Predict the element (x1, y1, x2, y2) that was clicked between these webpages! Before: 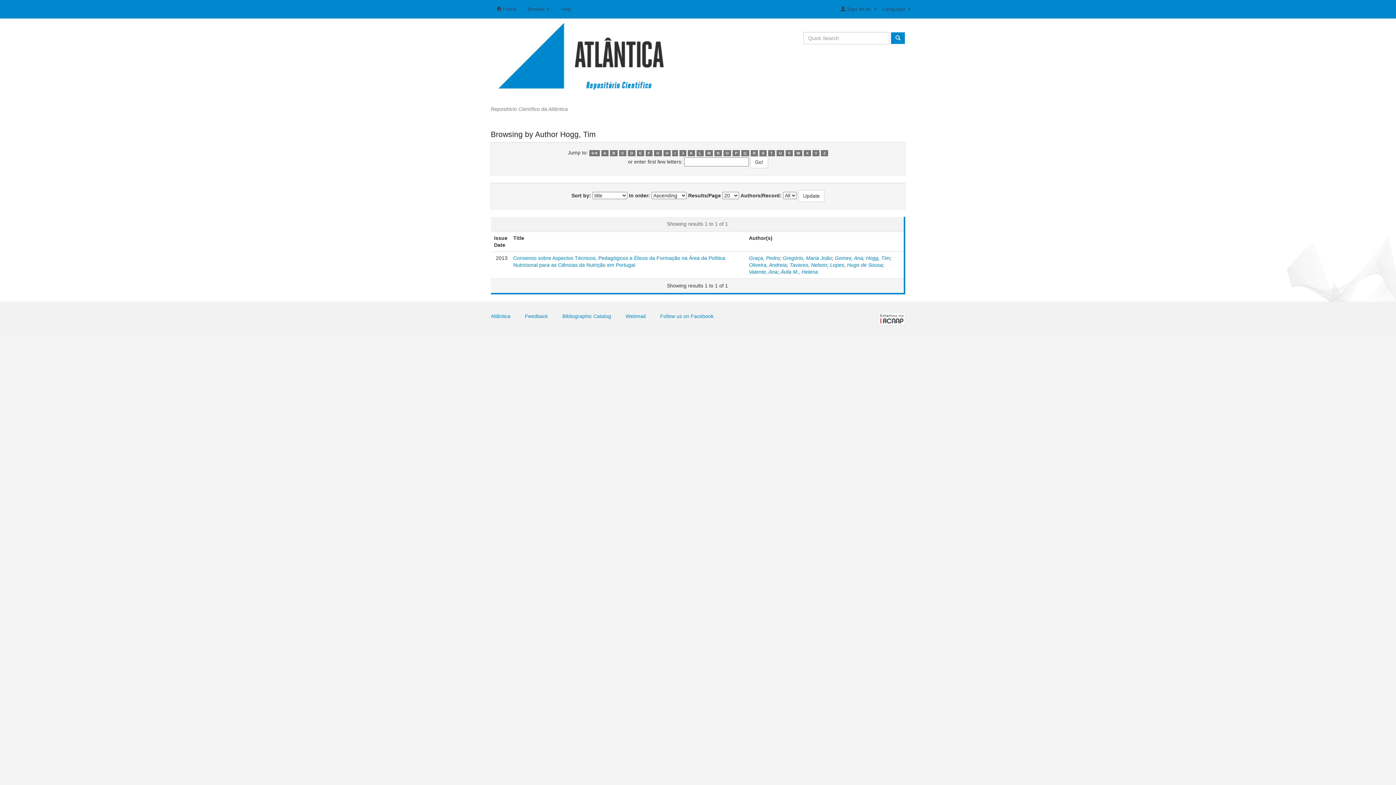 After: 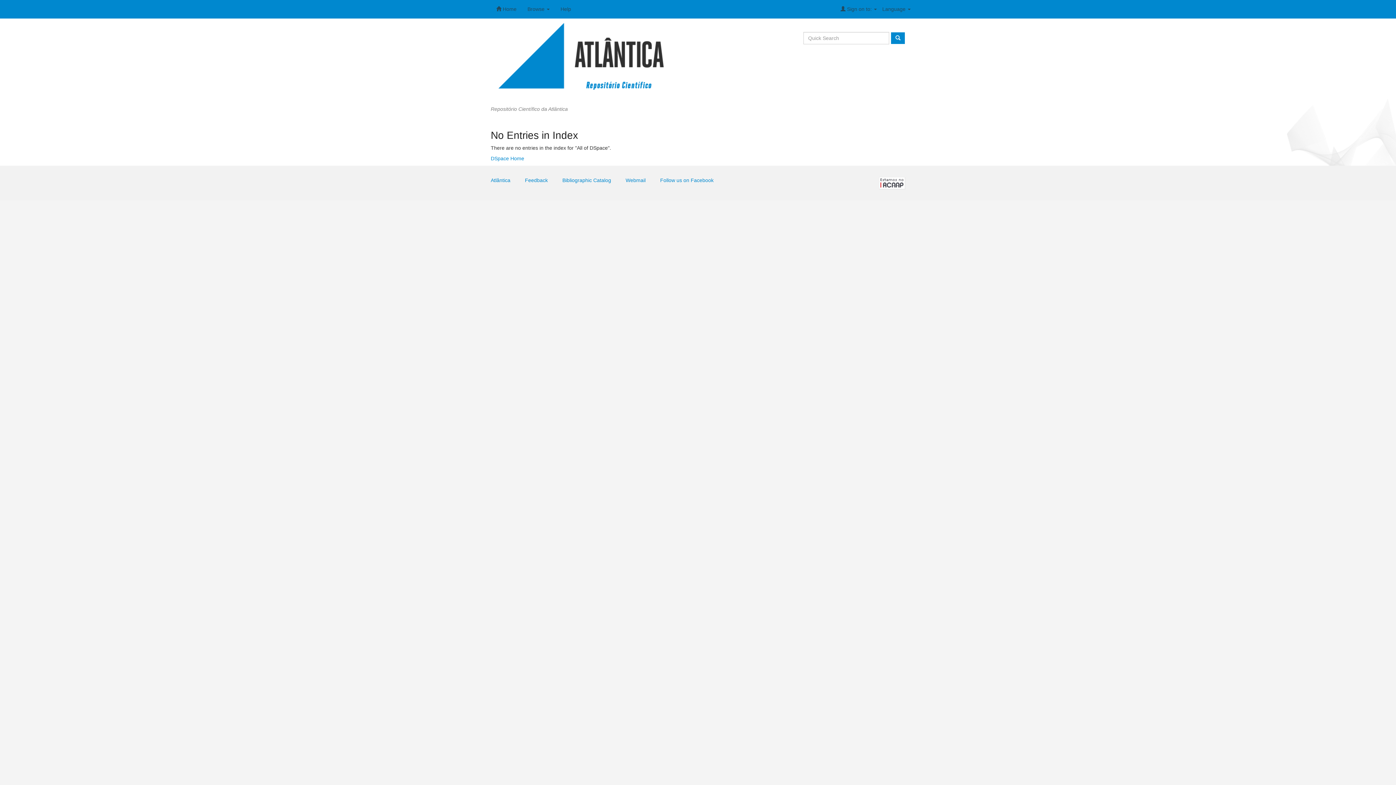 Action: label: E bbox: (637, 150, 644, 156)